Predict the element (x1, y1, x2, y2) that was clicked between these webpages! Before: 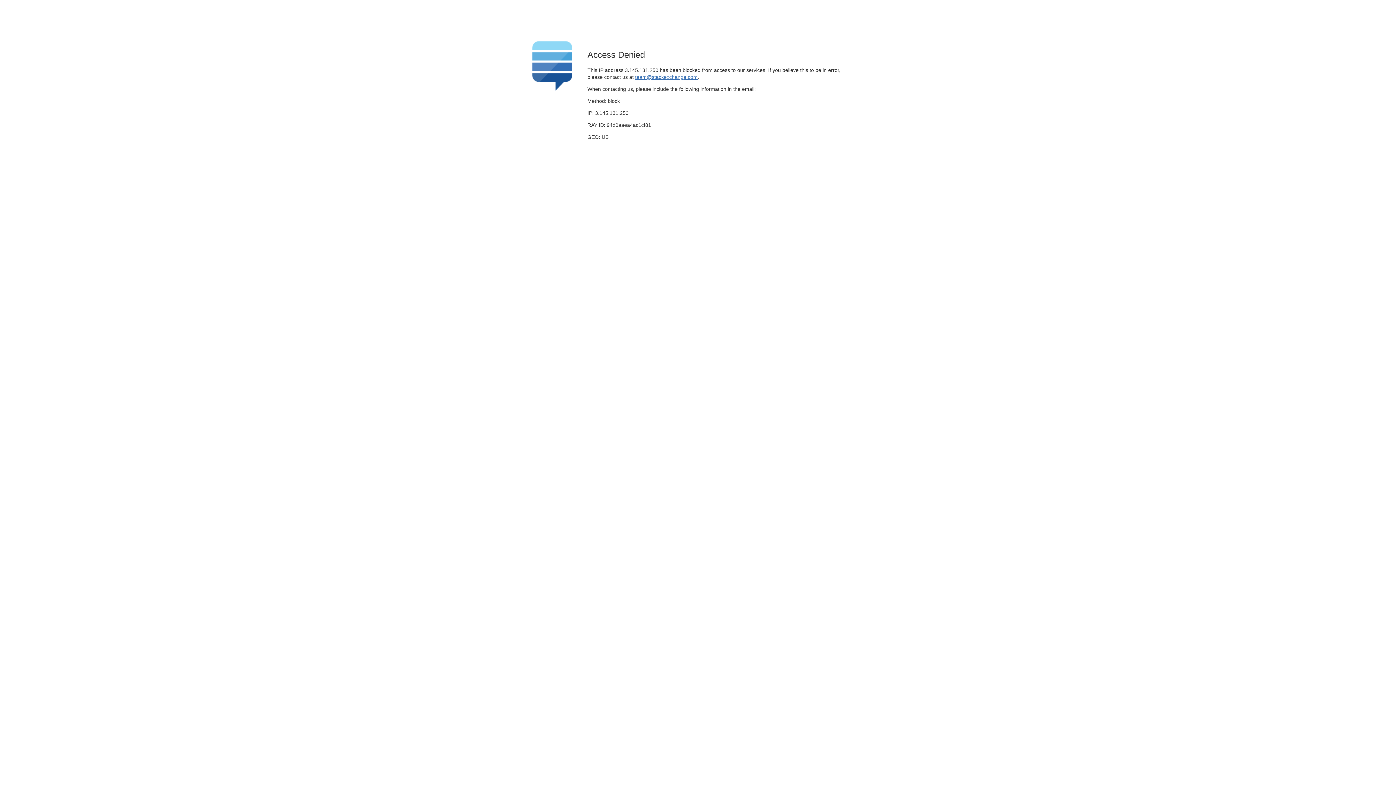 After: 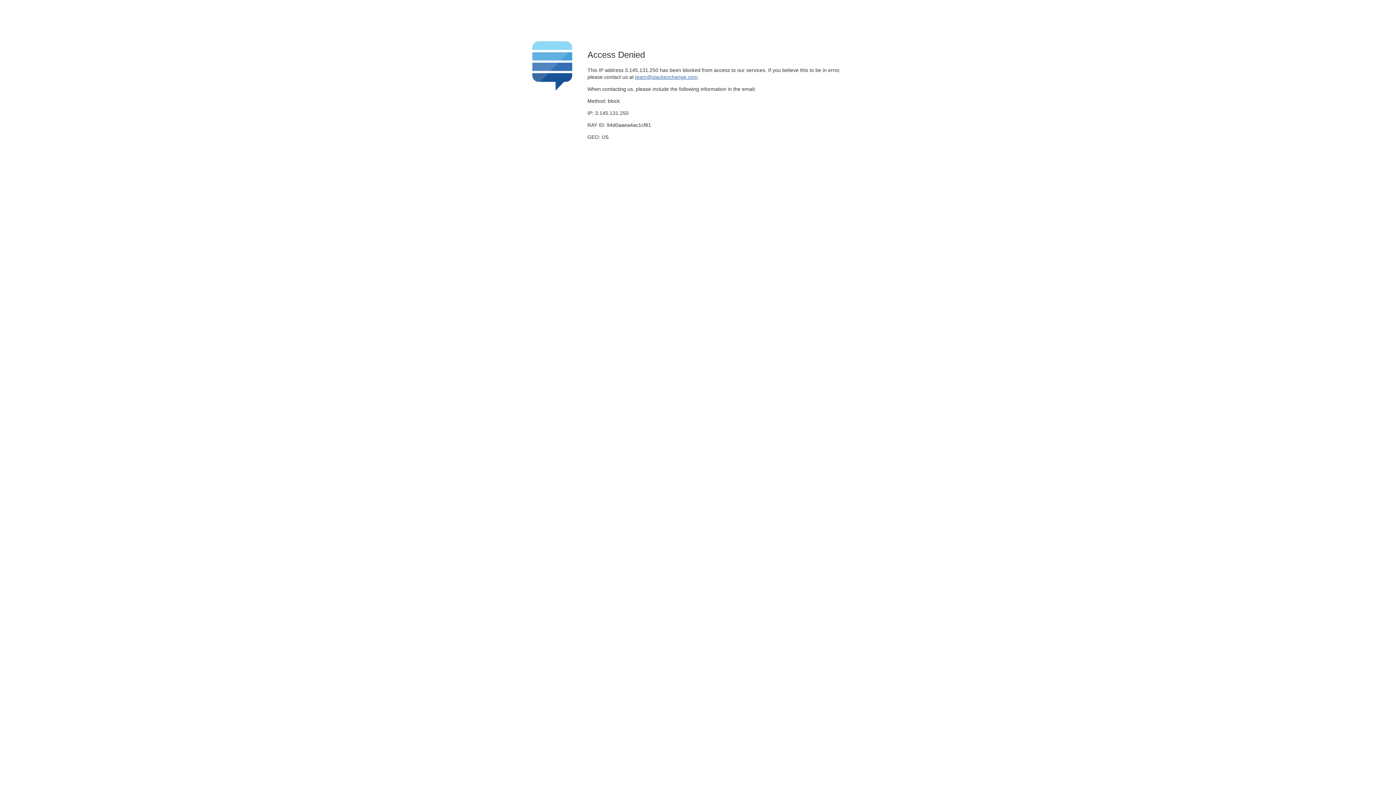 Action: bbox: (635, 74, 697, 79) label: team@stackexchange.com